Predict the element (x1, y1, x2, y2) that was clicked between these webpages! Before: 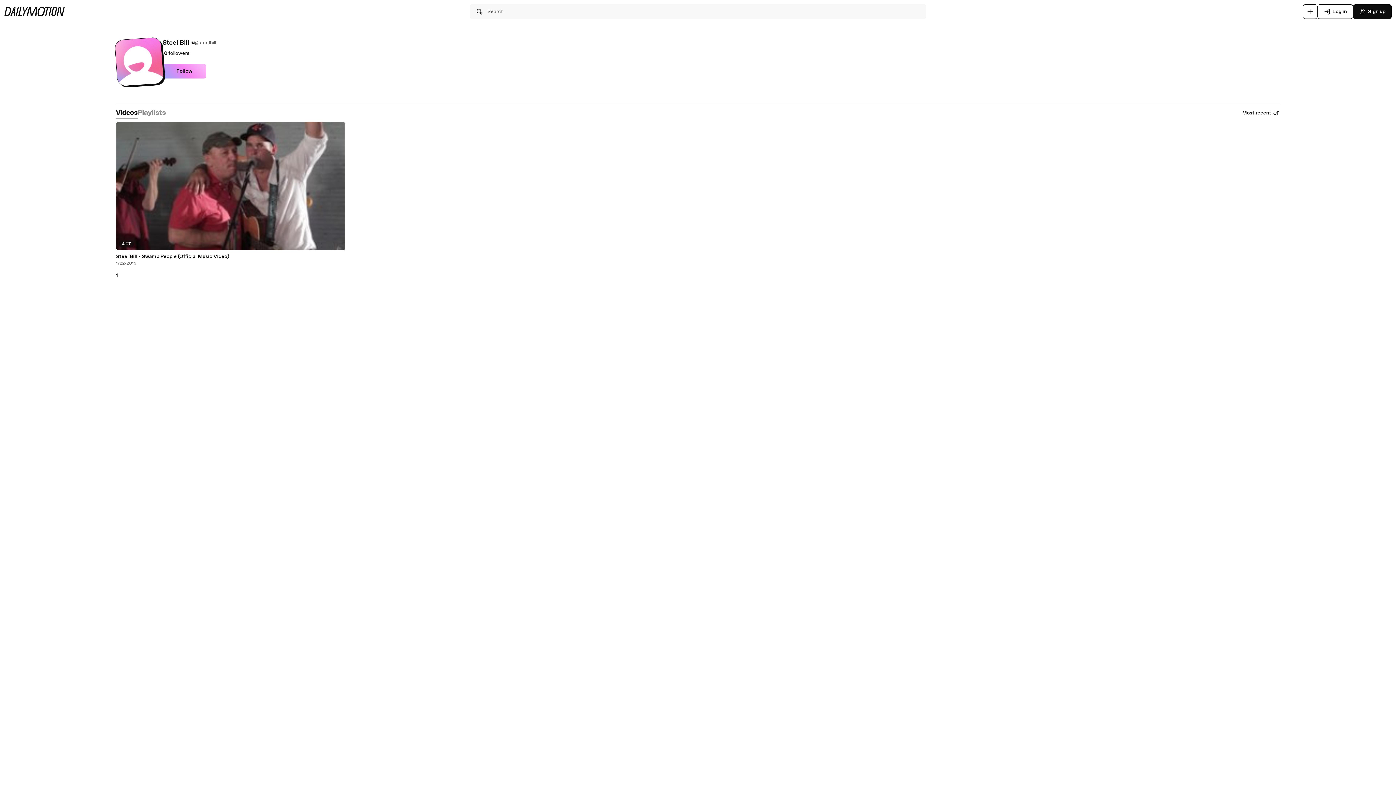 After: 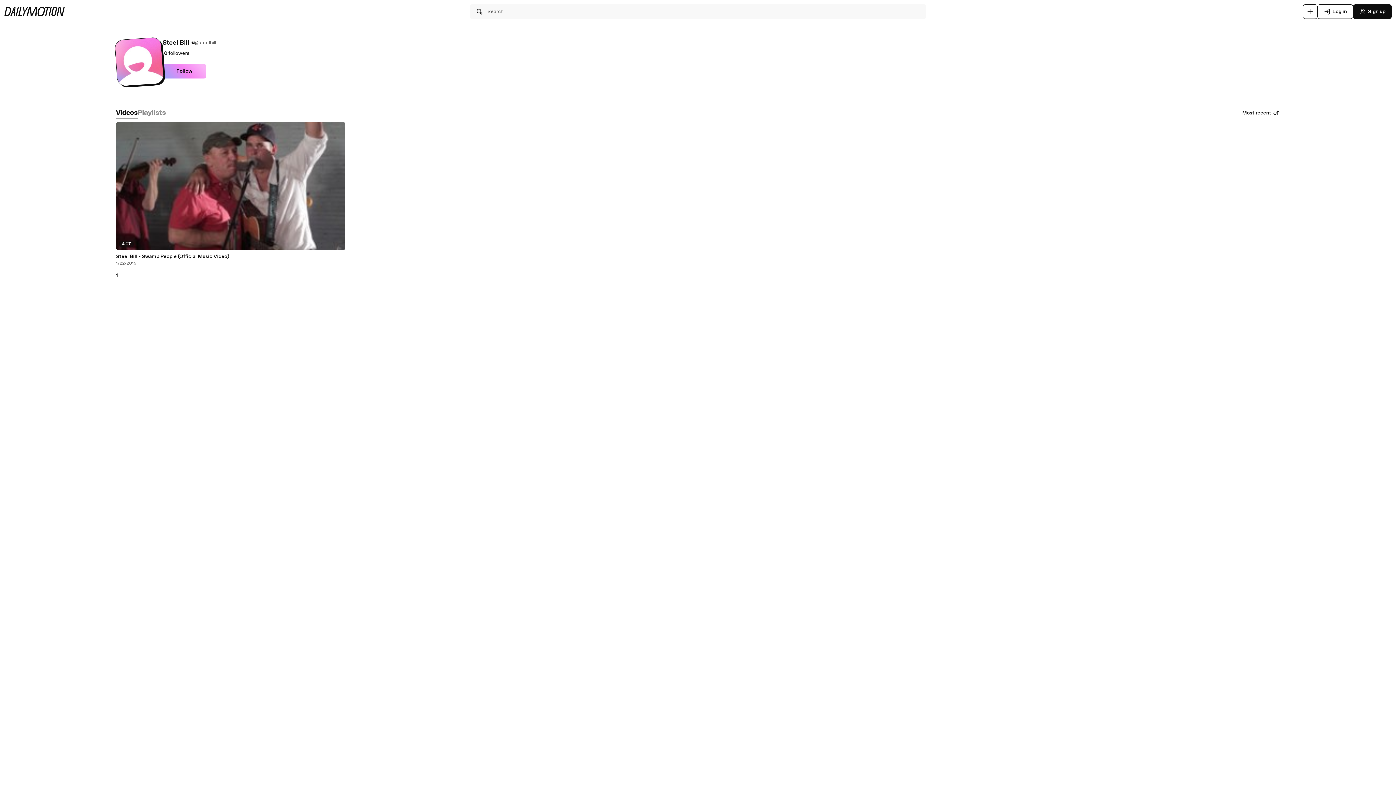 Action: label: Videos bbox: (116, 108, 137, 117)